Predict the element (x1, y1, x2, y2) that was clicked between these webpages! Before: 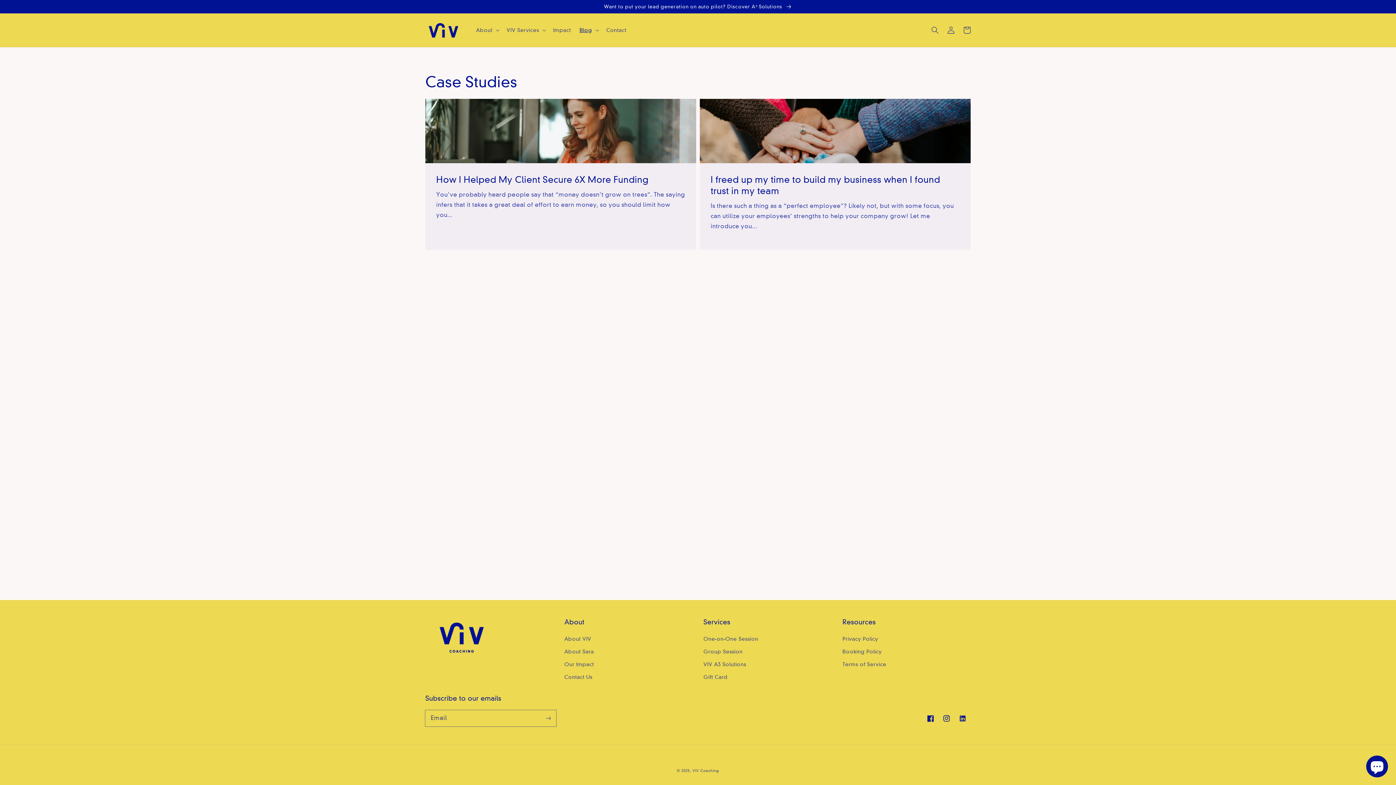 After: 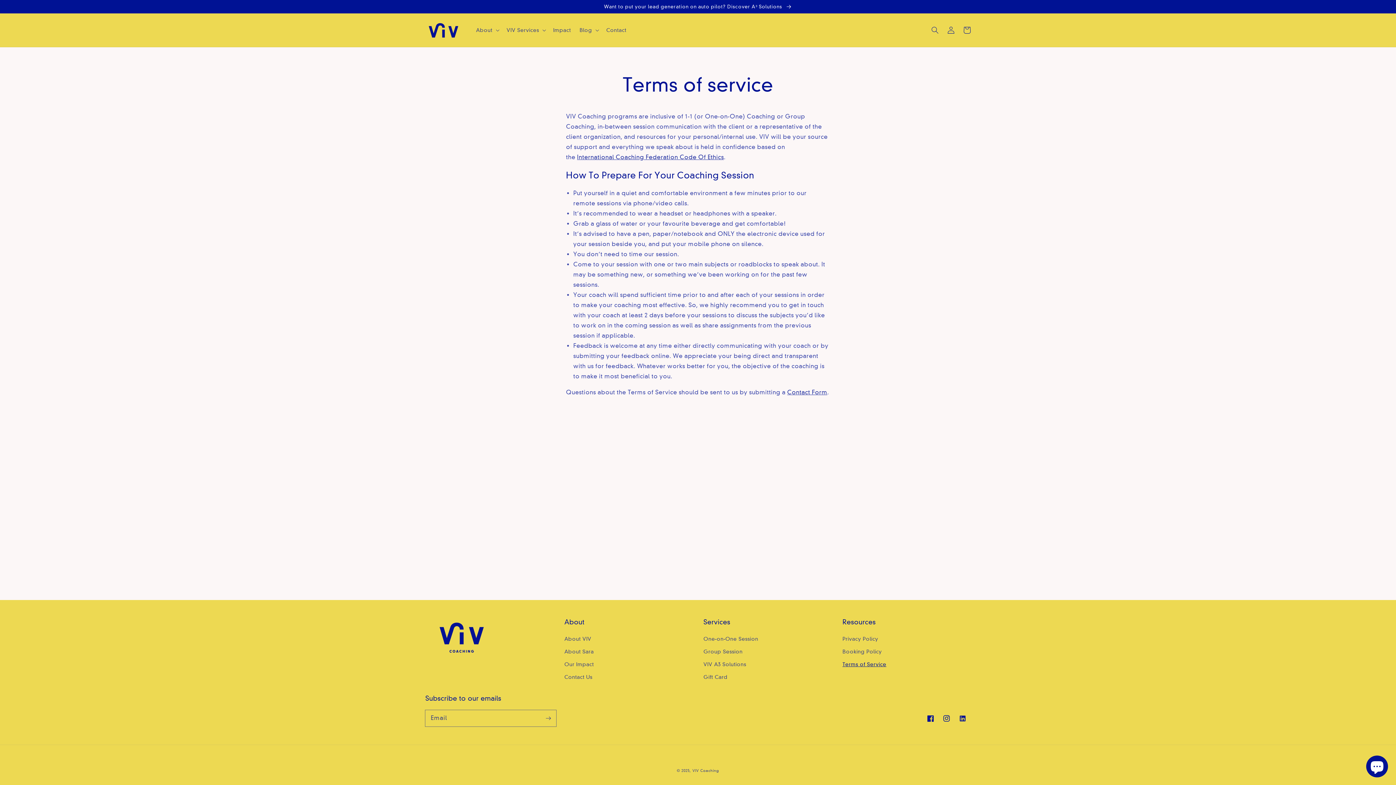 Action: label: Terms of Service bbox: (842, 658, 886, 671)